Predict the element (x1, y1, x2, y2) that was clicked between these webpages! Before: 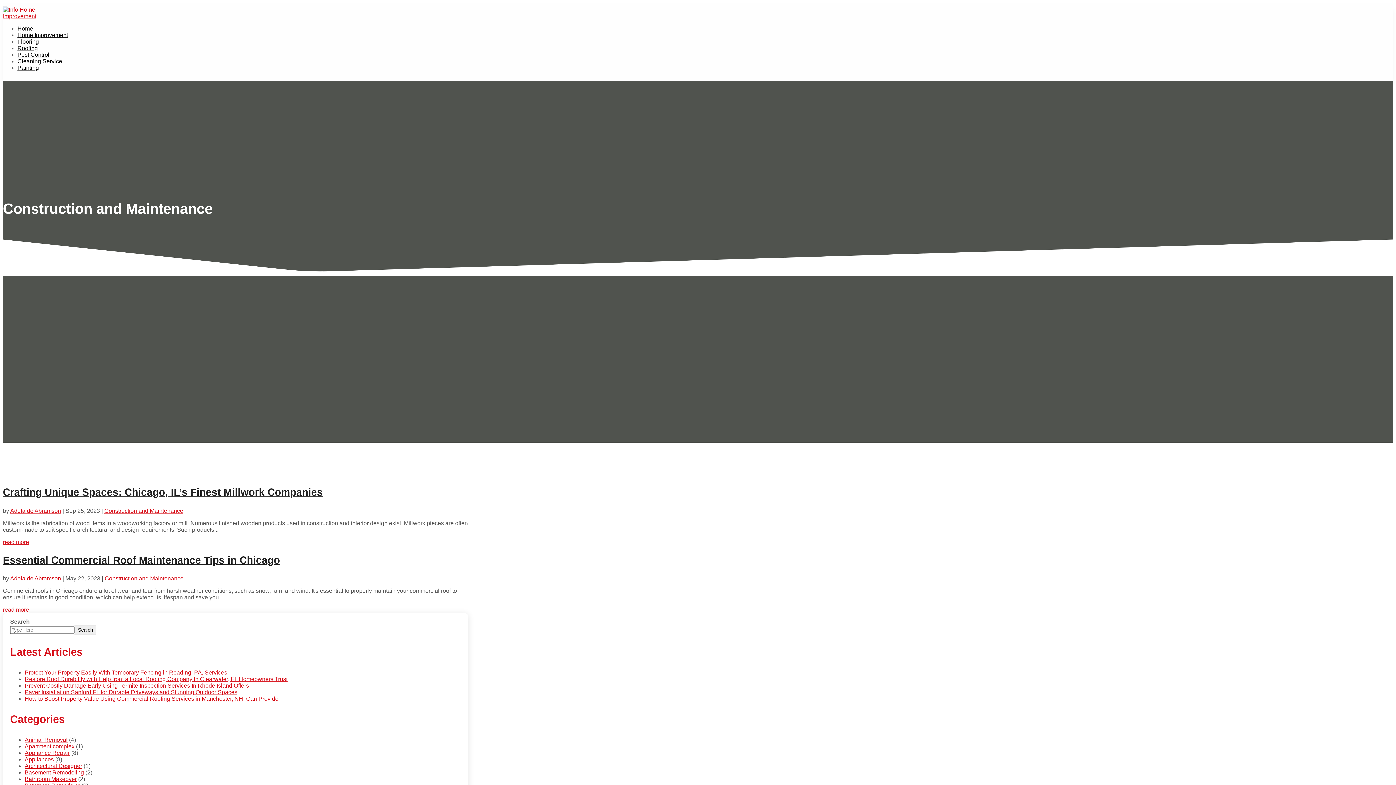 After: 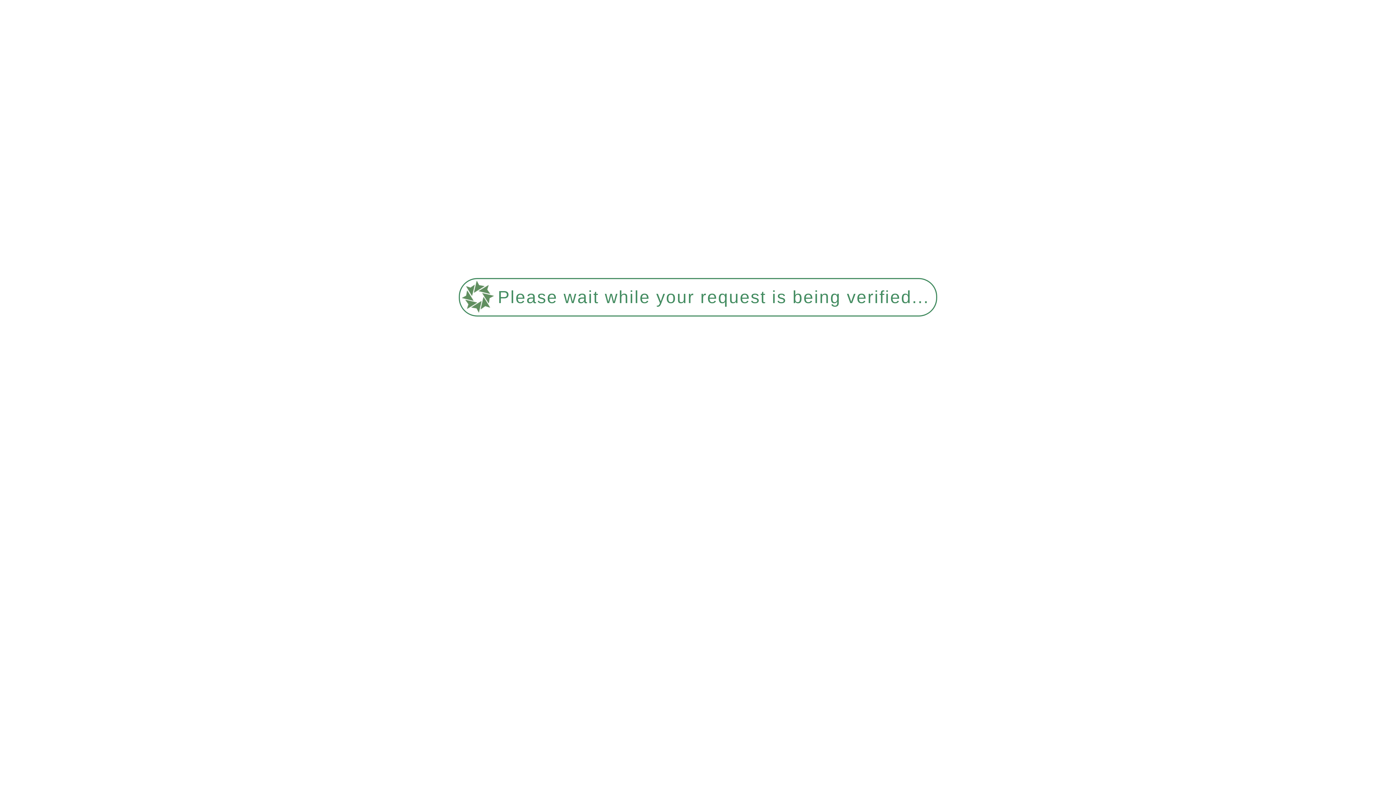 Action: label: read more bbox: (2, 539, 29, 545)